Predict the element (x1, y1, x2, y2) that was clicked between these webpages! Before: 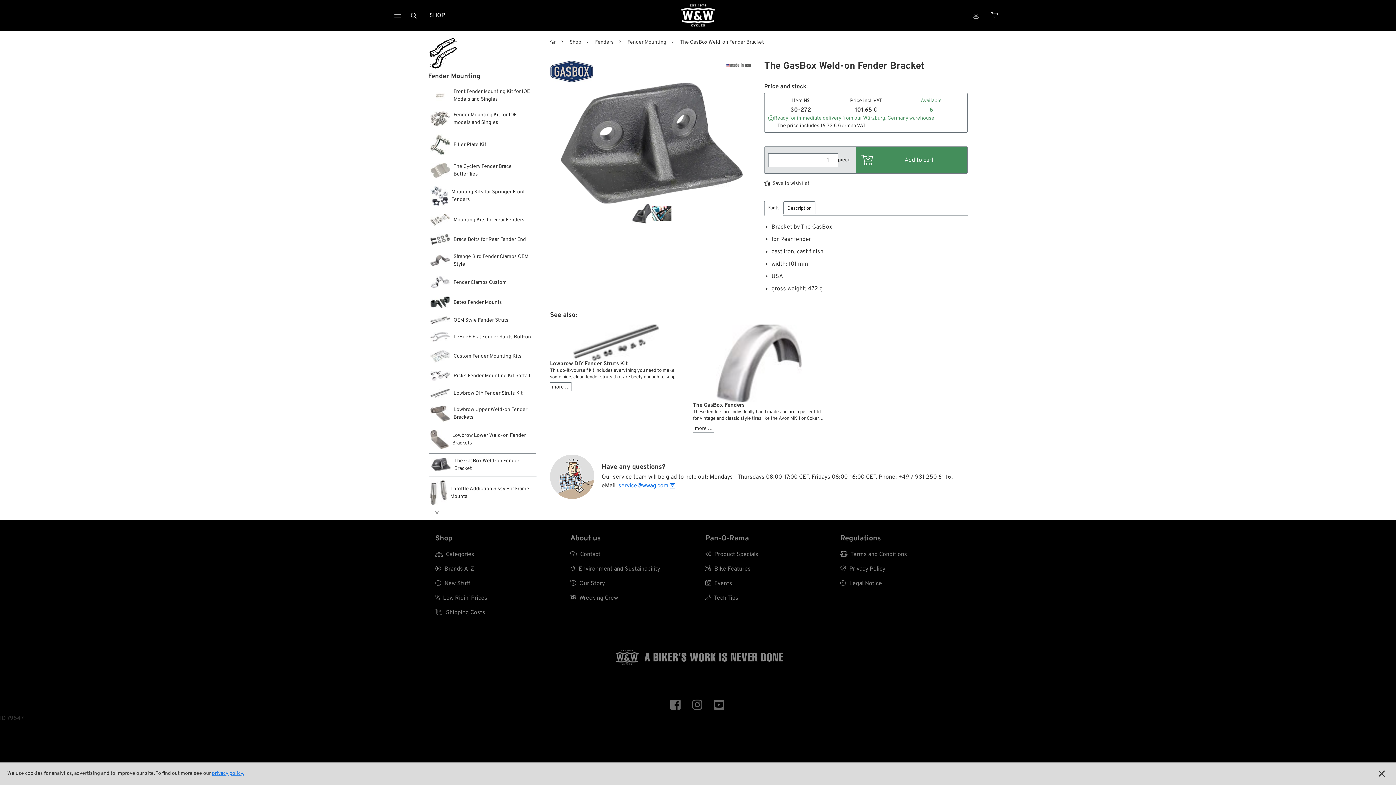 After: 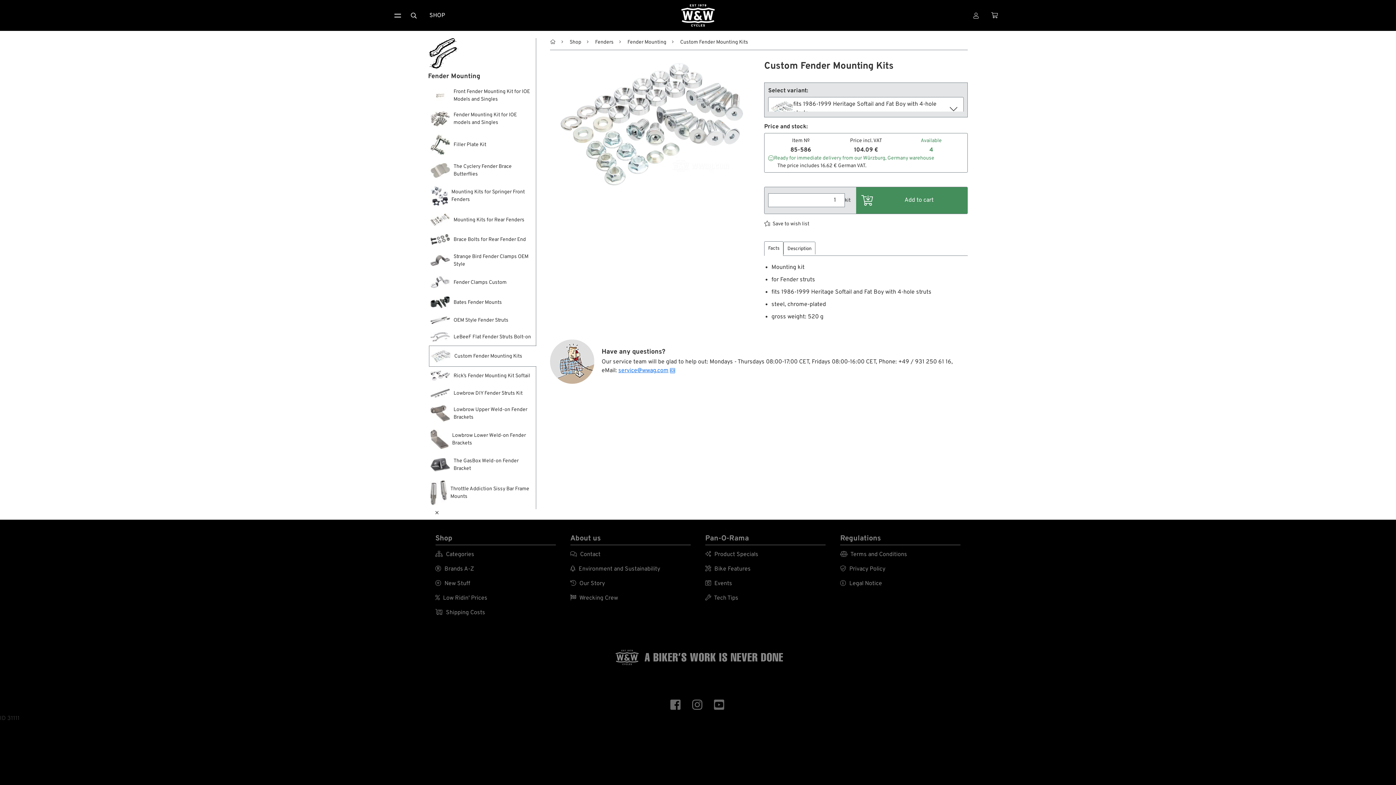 Action: bbox: (428, 345, 534, 366) label: Custom Fender Mounting Kits